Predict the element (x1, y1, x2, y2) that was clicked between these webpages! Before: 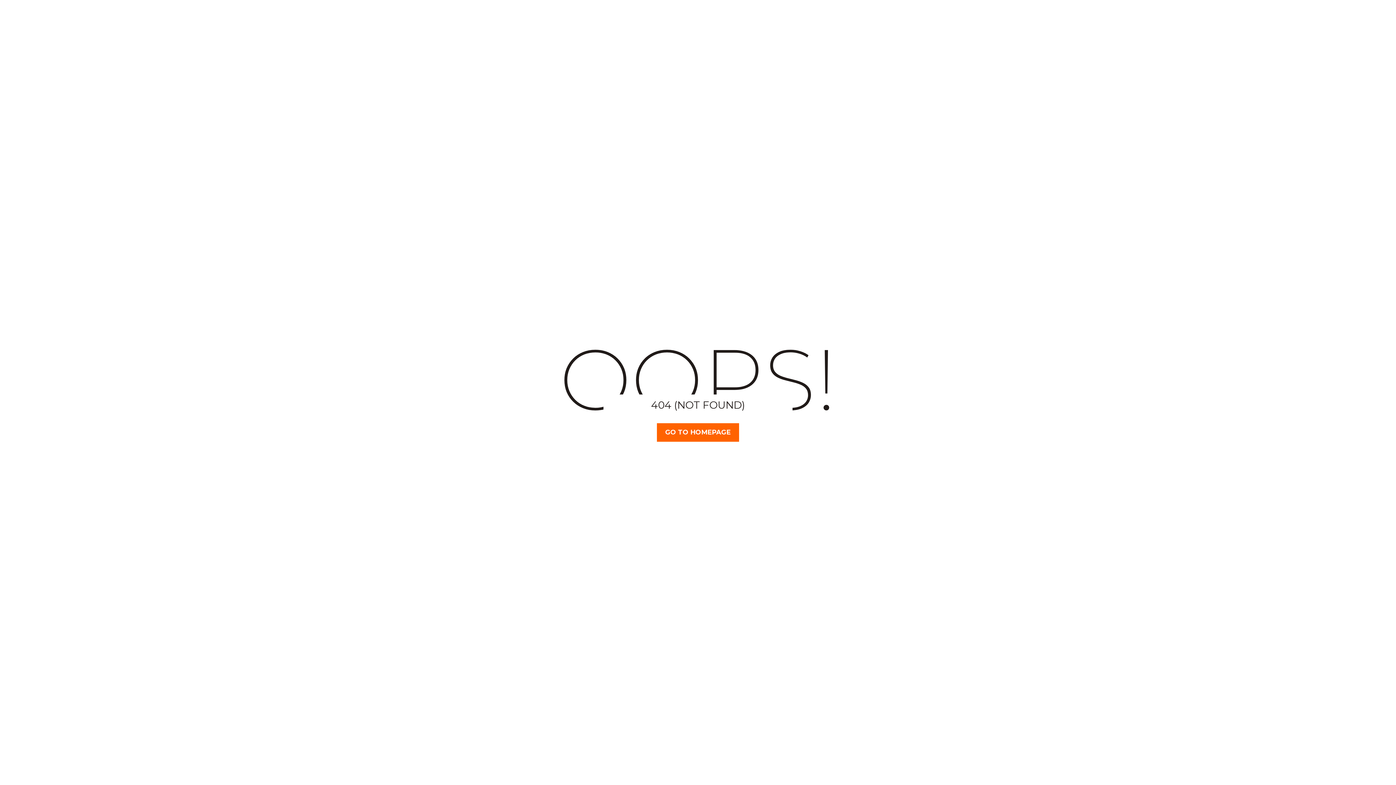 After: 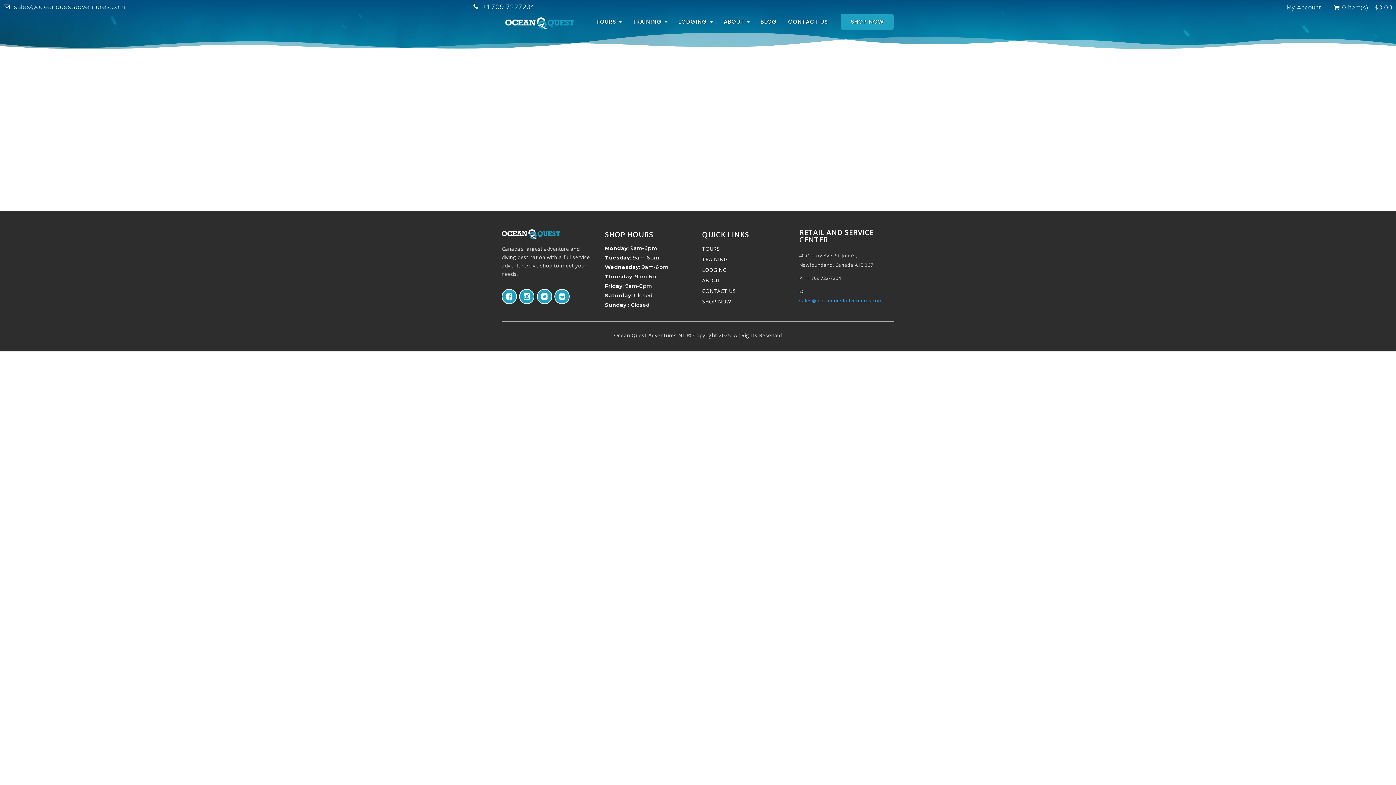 Action: label: GO TO HOMEPAGE bbox: (657, 423, 739, 442)